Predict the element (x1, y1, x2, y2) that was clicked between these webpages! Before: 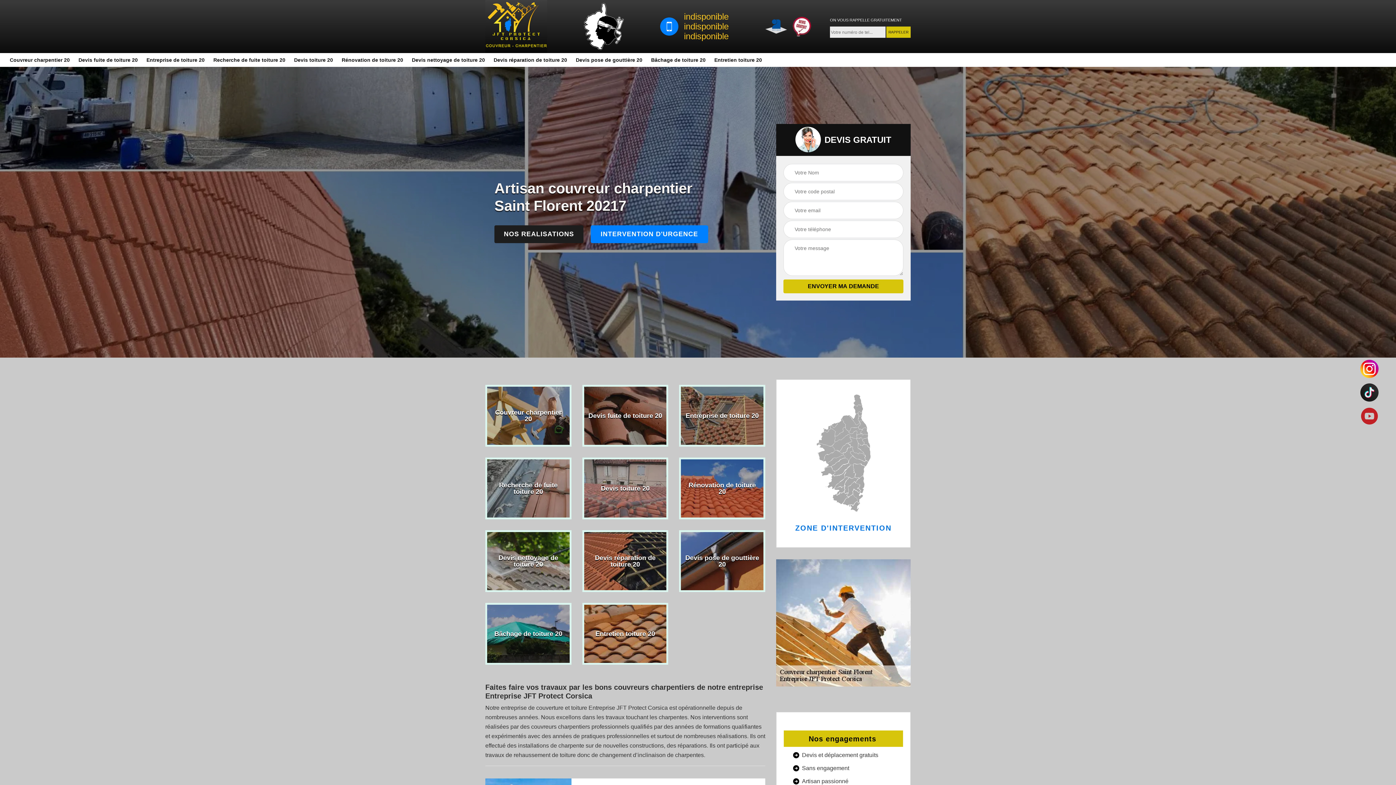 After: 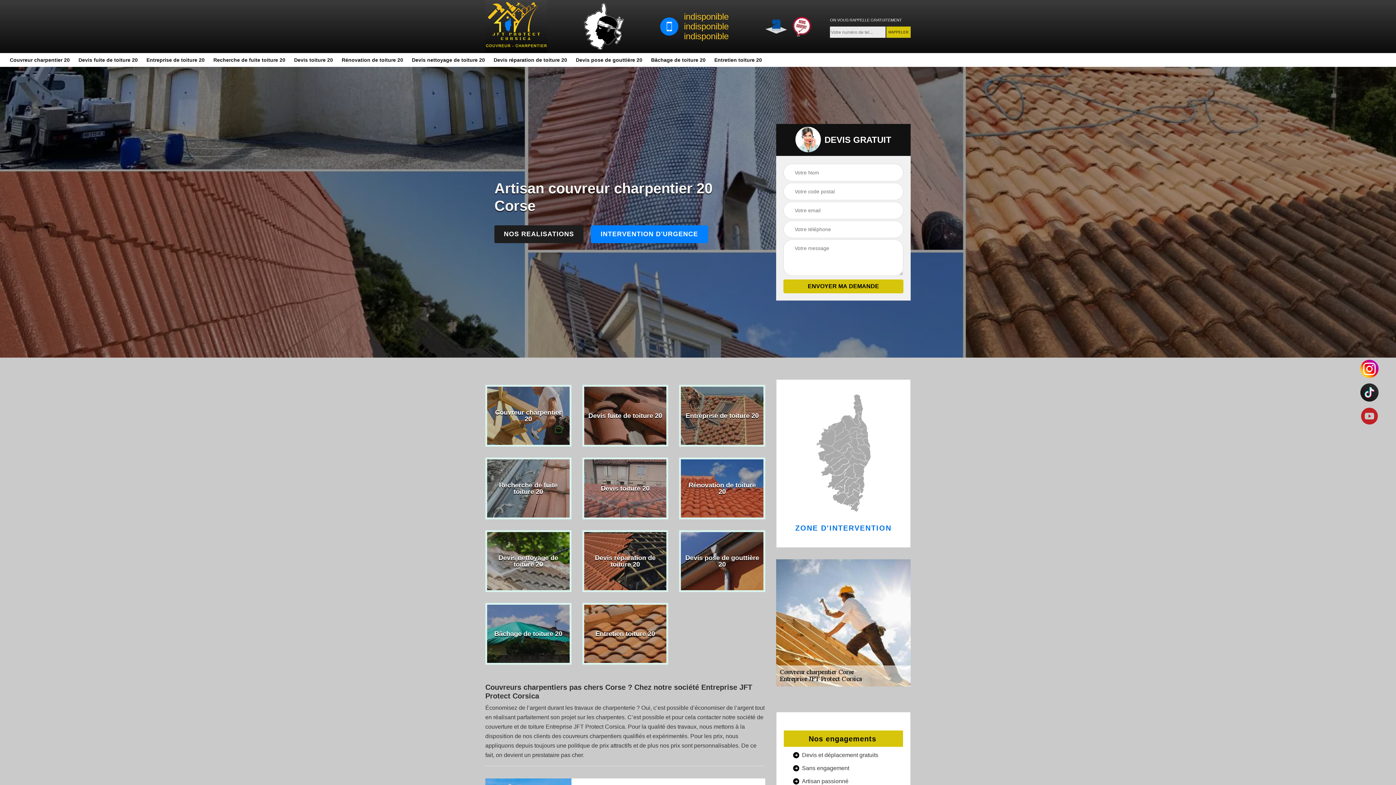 Action: bbox: (485, 0, 547, 53)